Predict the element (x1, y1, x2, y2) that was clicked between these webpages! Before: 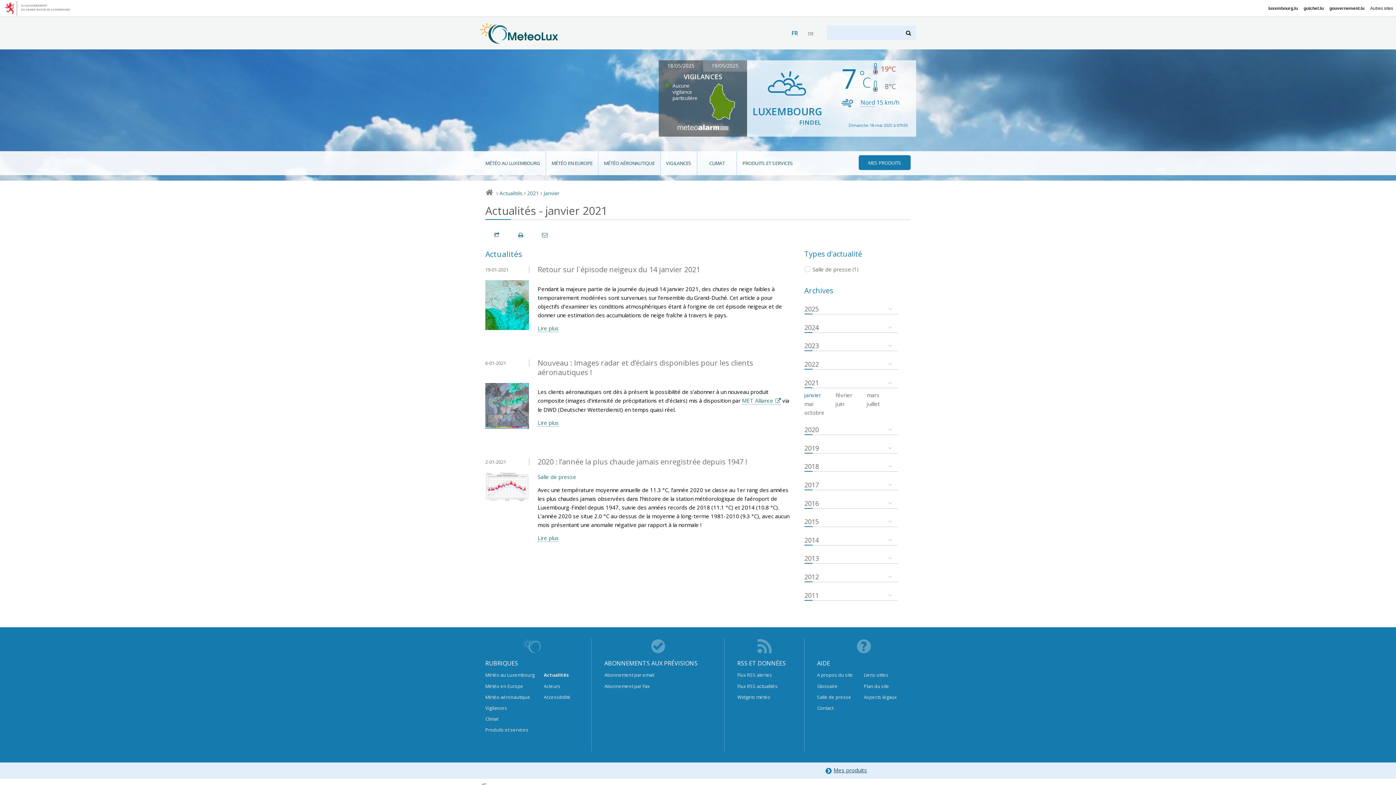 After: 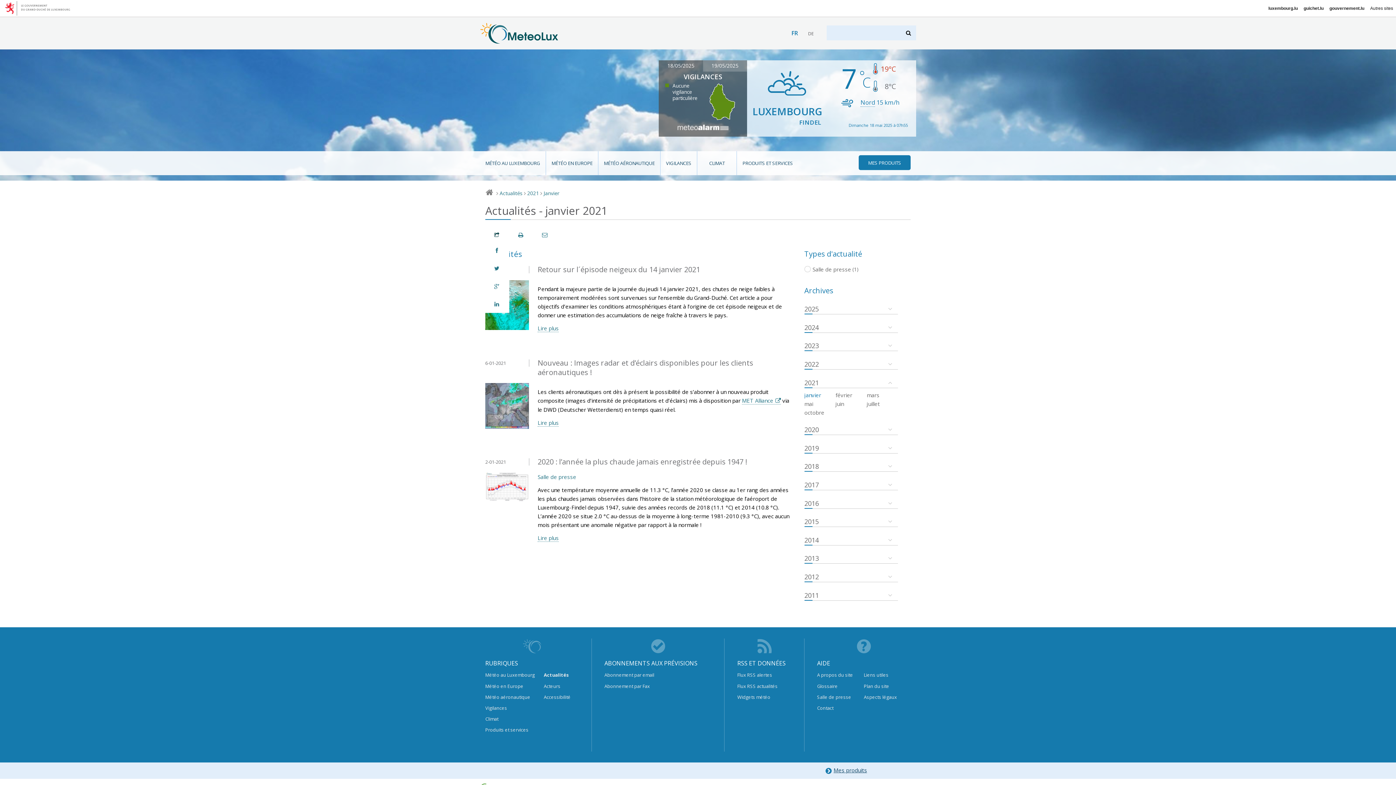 Action: label: Partager bbox: (485, 228, 509, 241)